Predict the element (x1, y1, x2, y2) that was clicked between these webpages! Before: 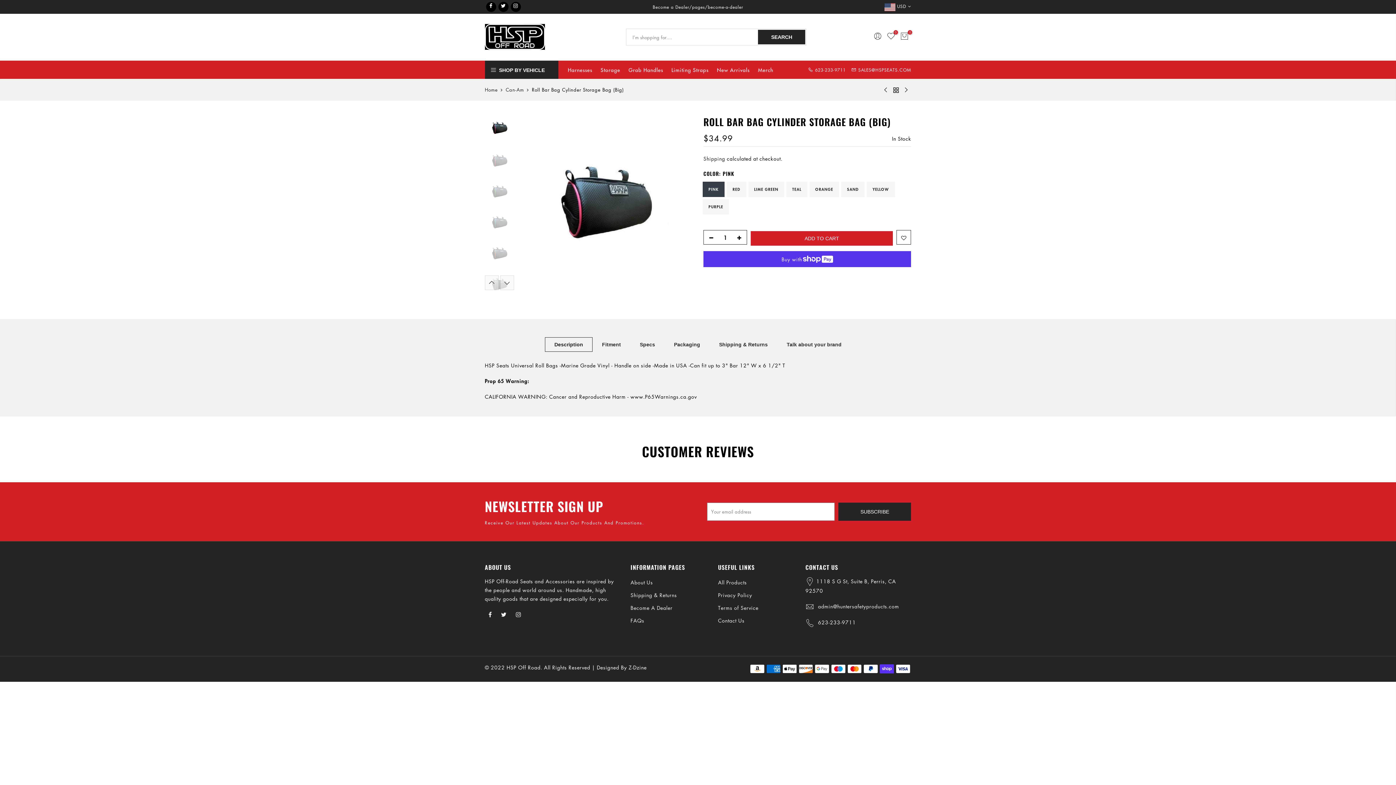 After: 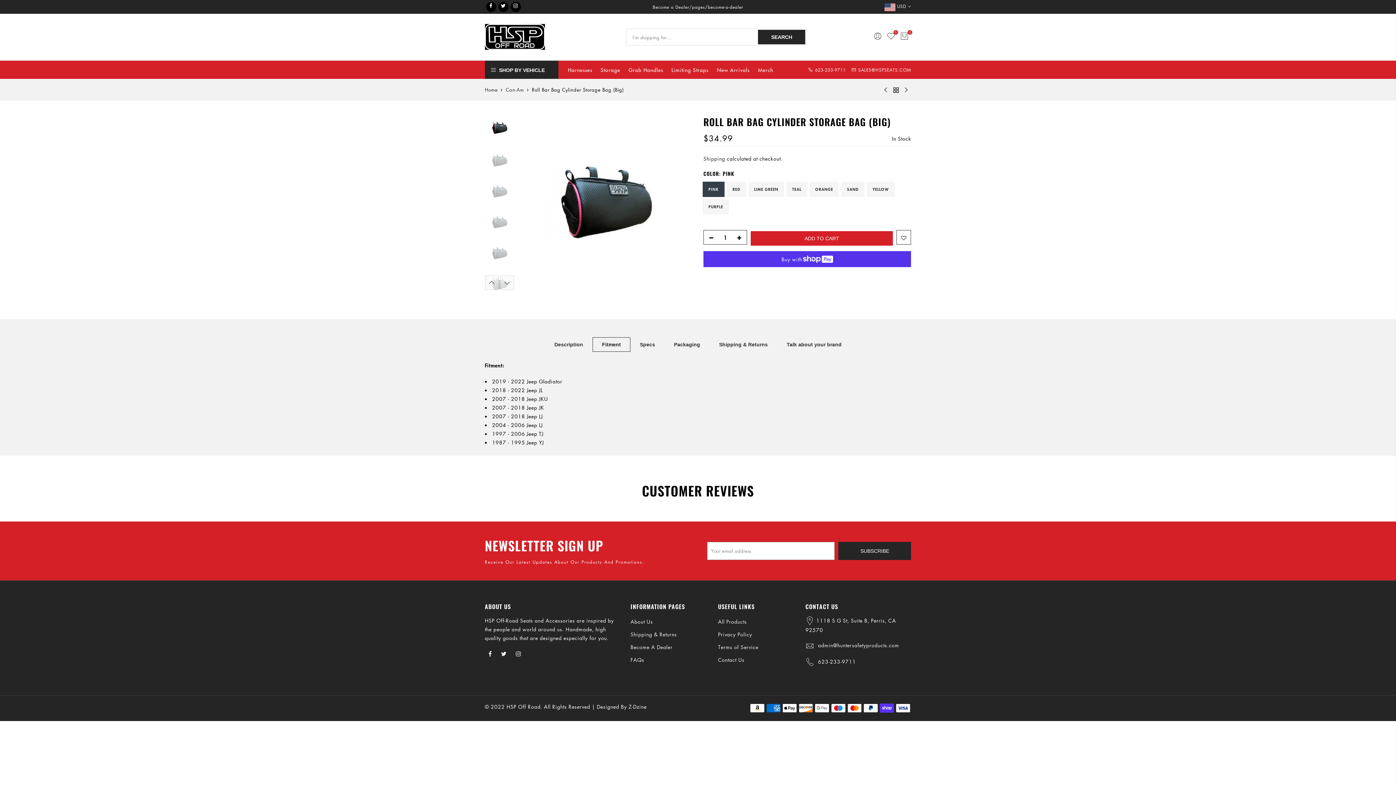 Action: label: Fitment bbox: (592, 337, 630, 352)